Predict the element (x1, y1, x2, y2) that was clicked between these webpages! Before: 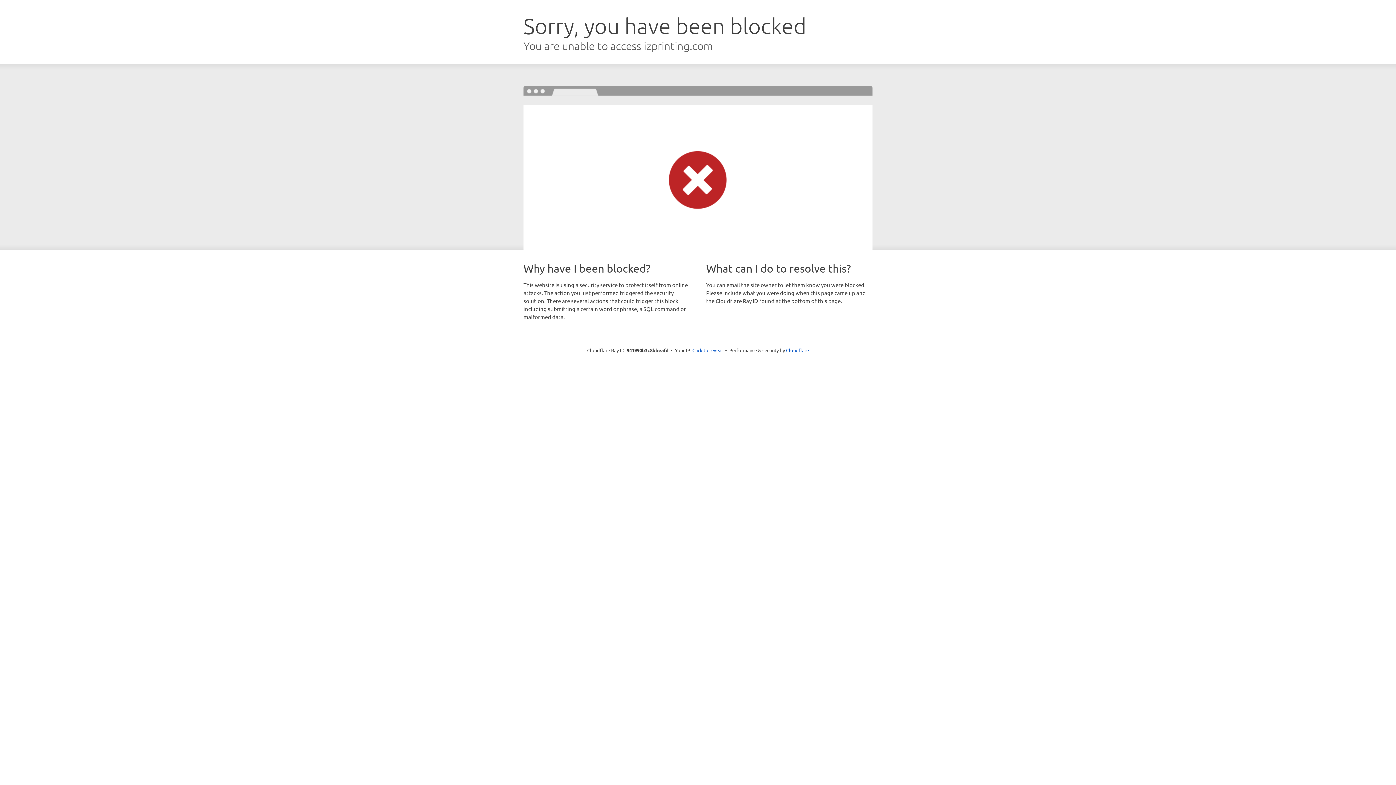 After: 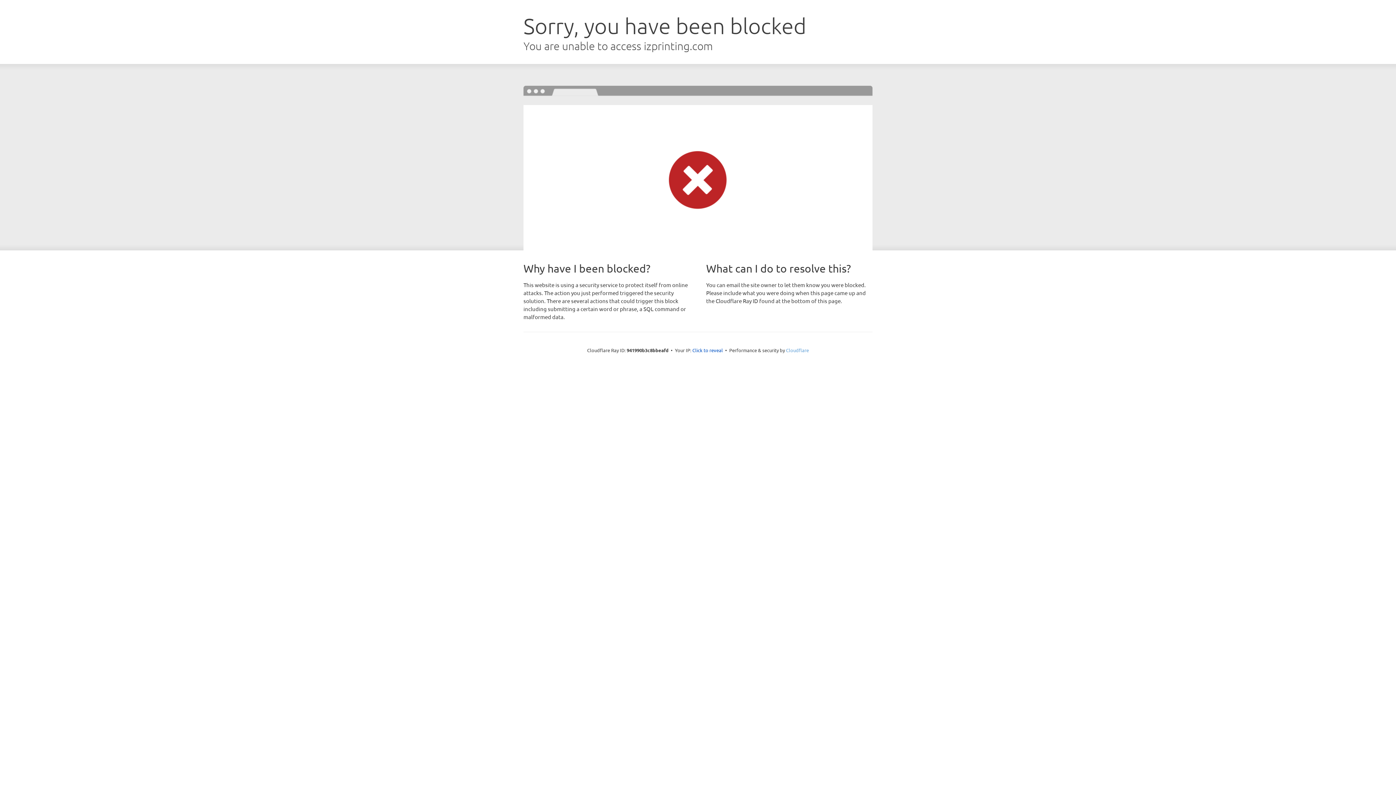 Action: label: Cloudflare bbox: (786, 347, 809, 353)